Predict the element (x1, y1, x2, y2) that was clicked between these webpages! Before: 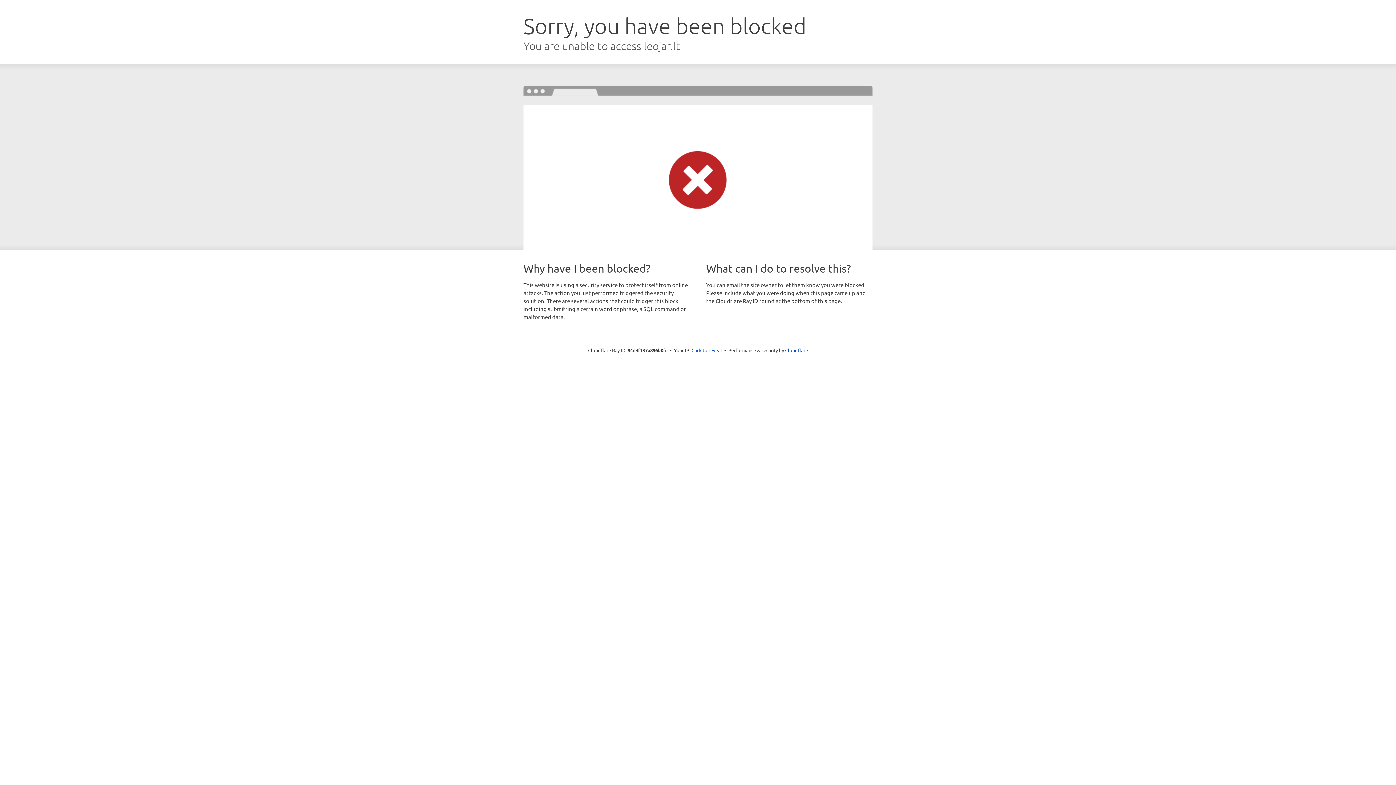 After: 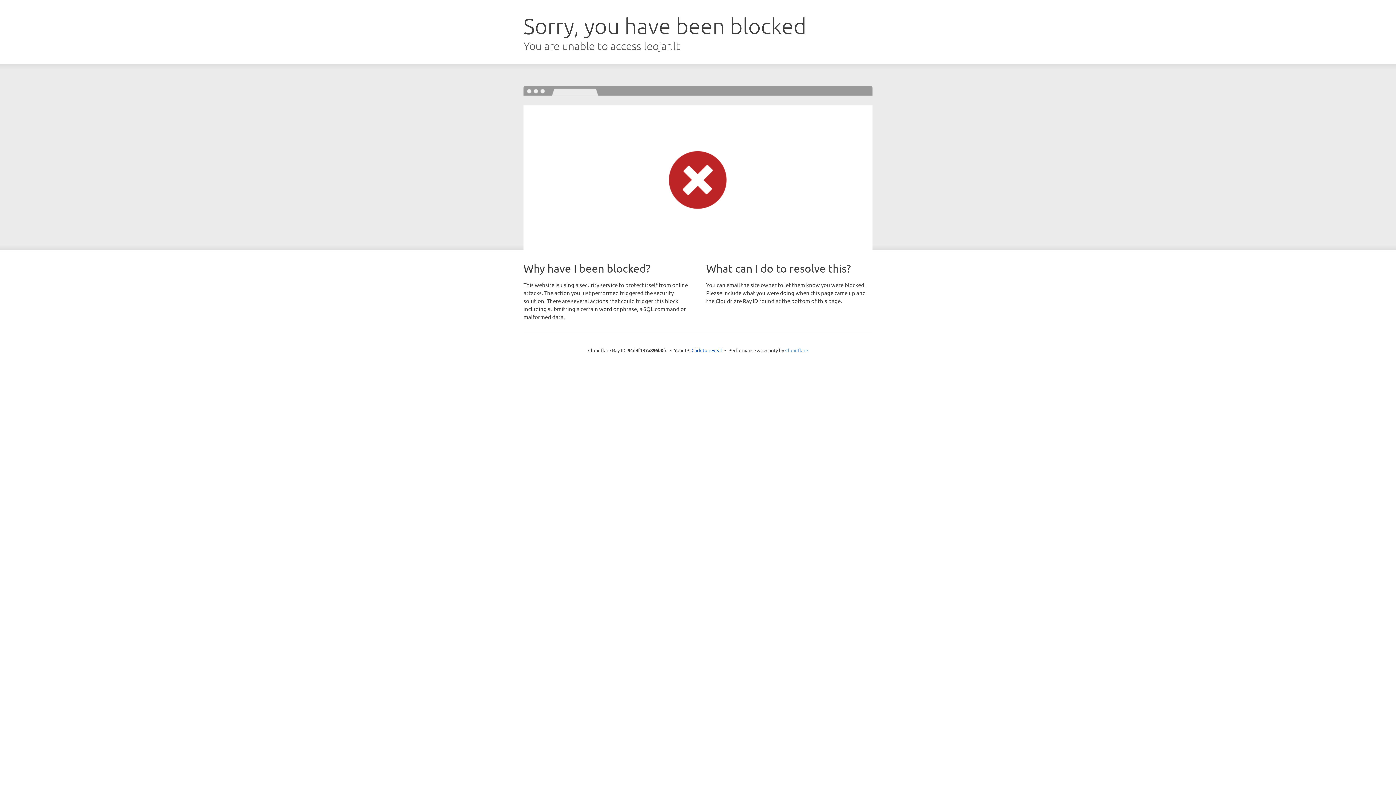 Action: bbox: (785, 347, 808, 353) label: Cloudflare